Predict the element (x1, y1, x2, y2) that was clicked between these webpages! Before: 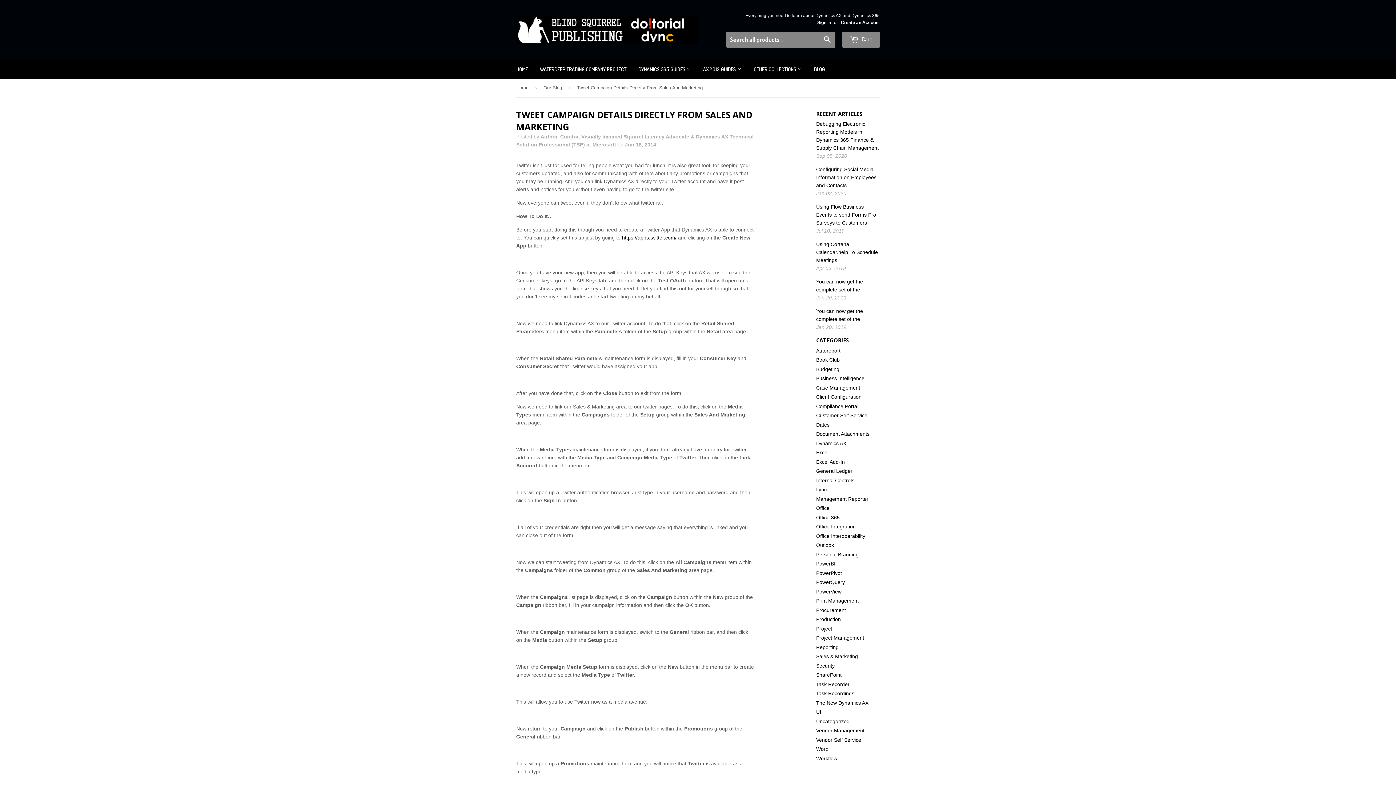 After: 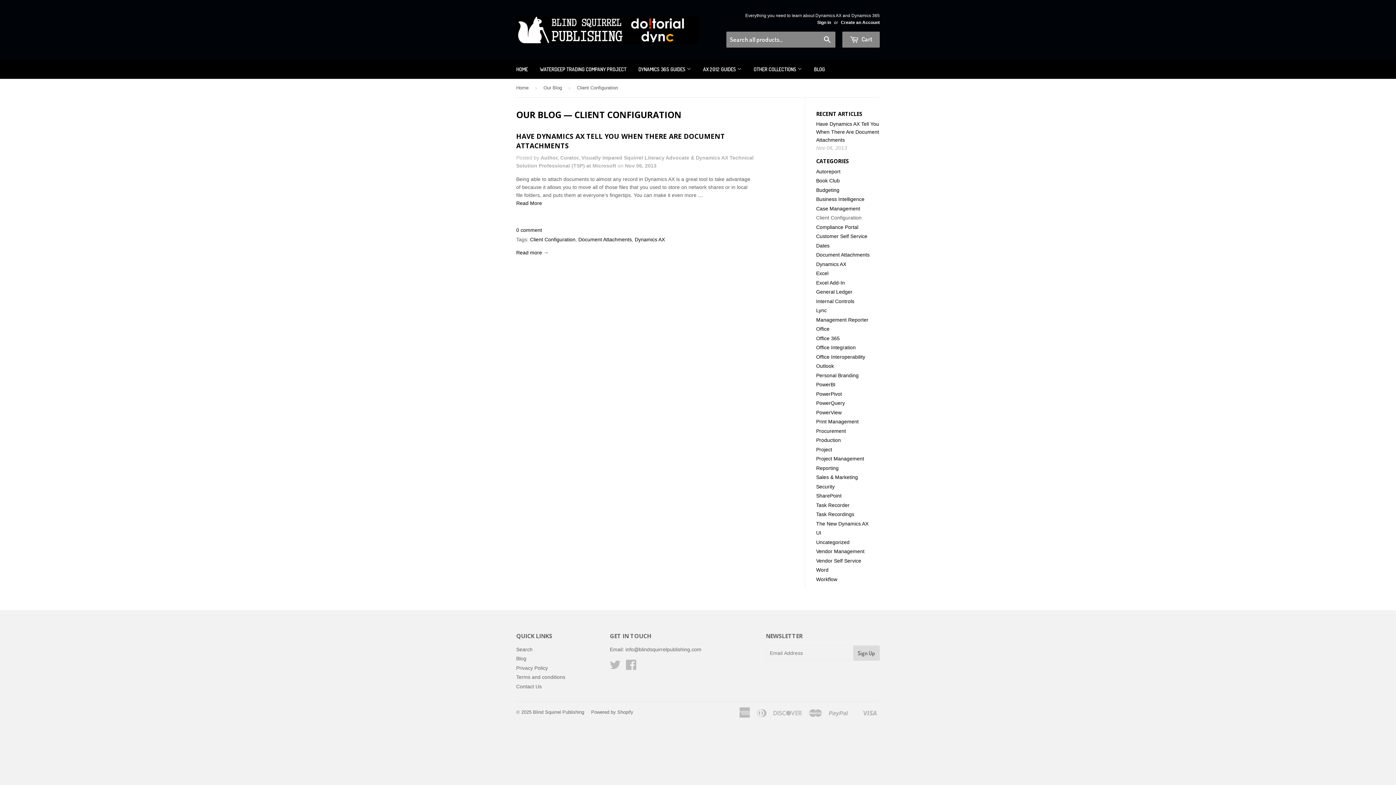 Action: label: Client Configuration bbox: (816, 394, 861, 400)